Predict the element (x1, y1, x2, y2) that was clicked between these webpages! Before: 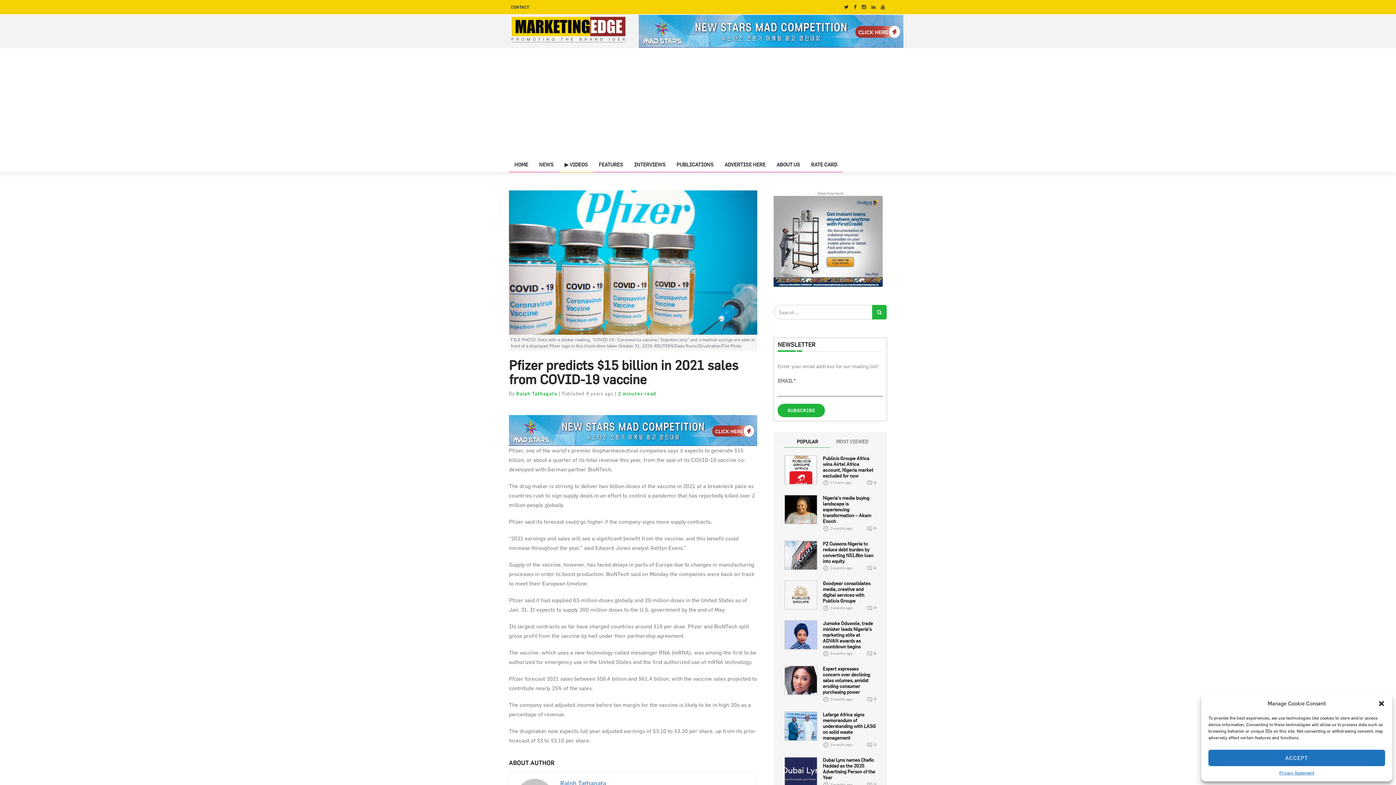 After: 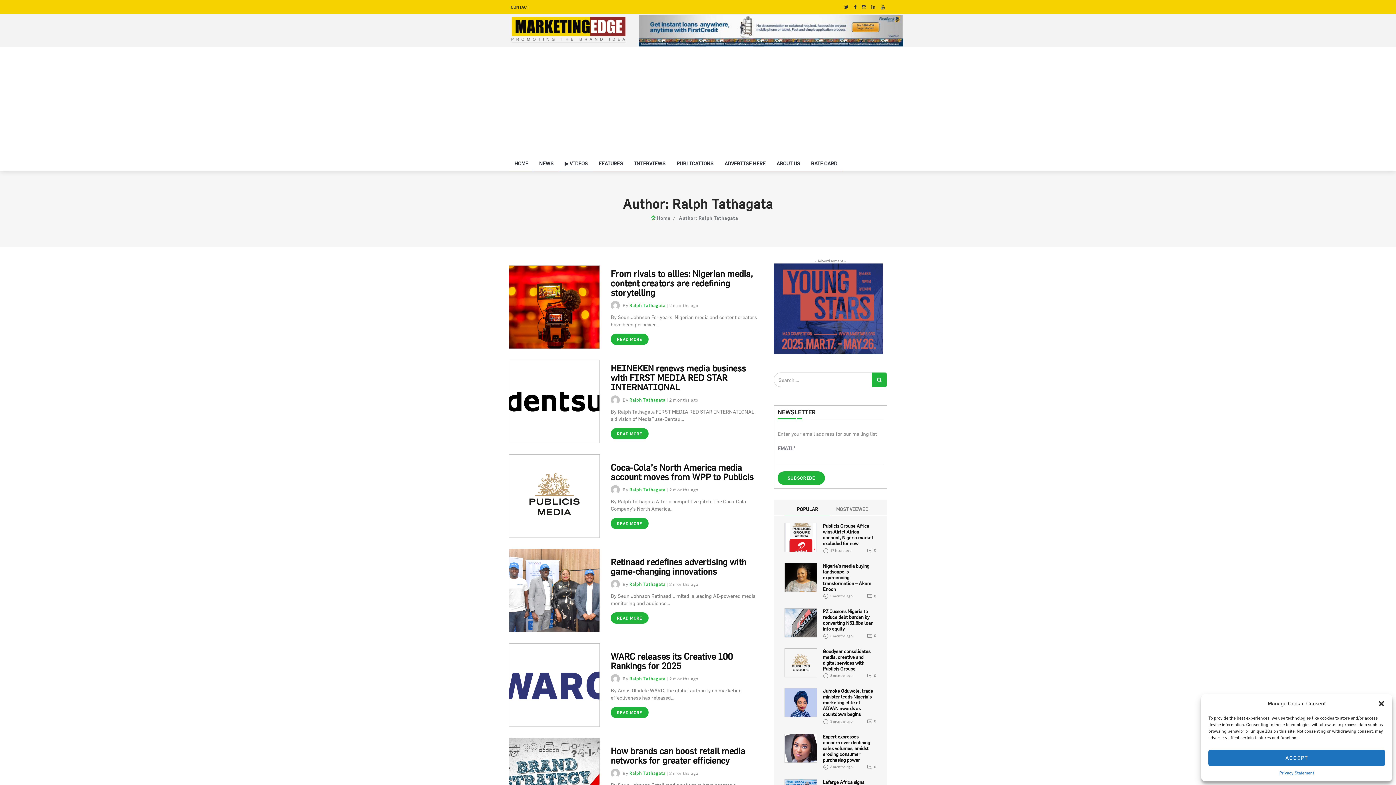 Action: bbox: (560, 777, 606, 785) label: Ralph Tathagata